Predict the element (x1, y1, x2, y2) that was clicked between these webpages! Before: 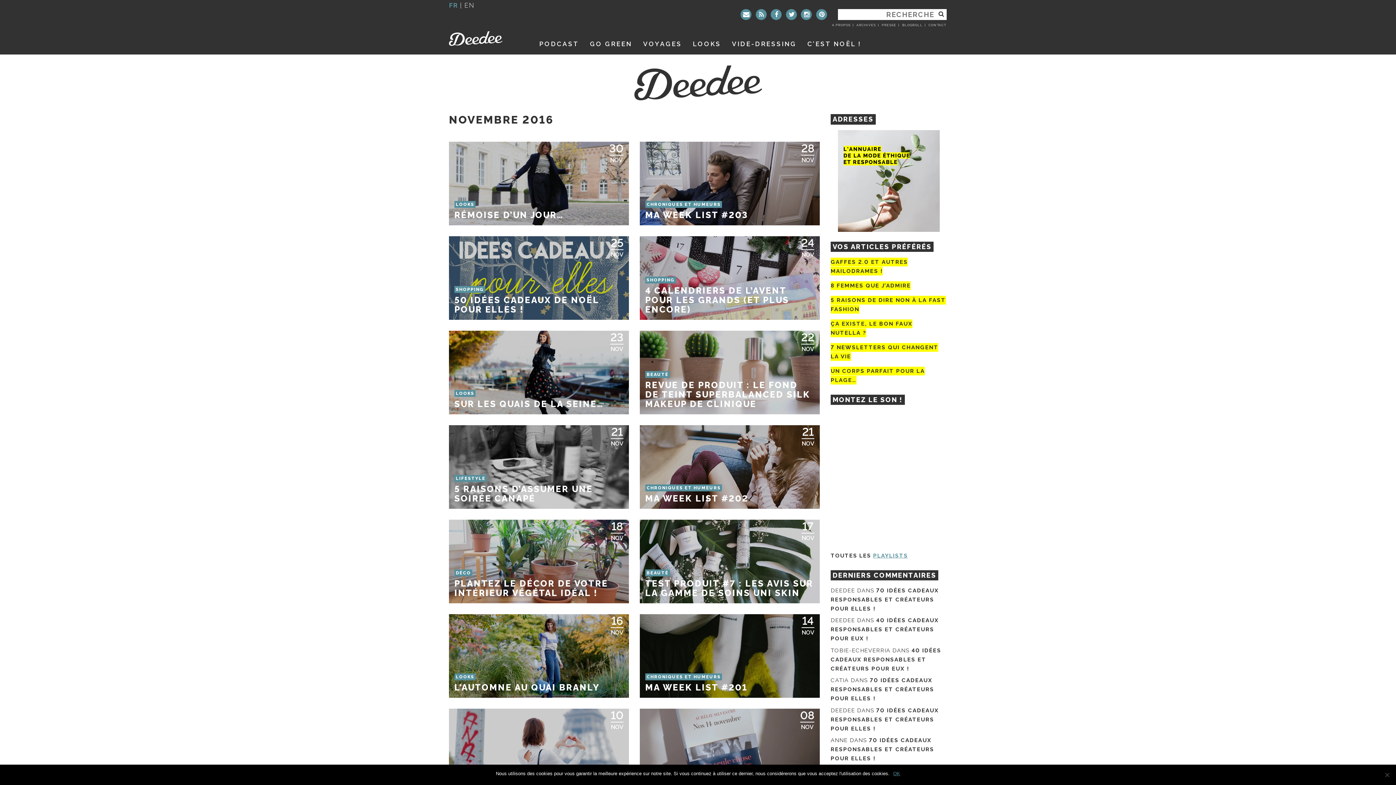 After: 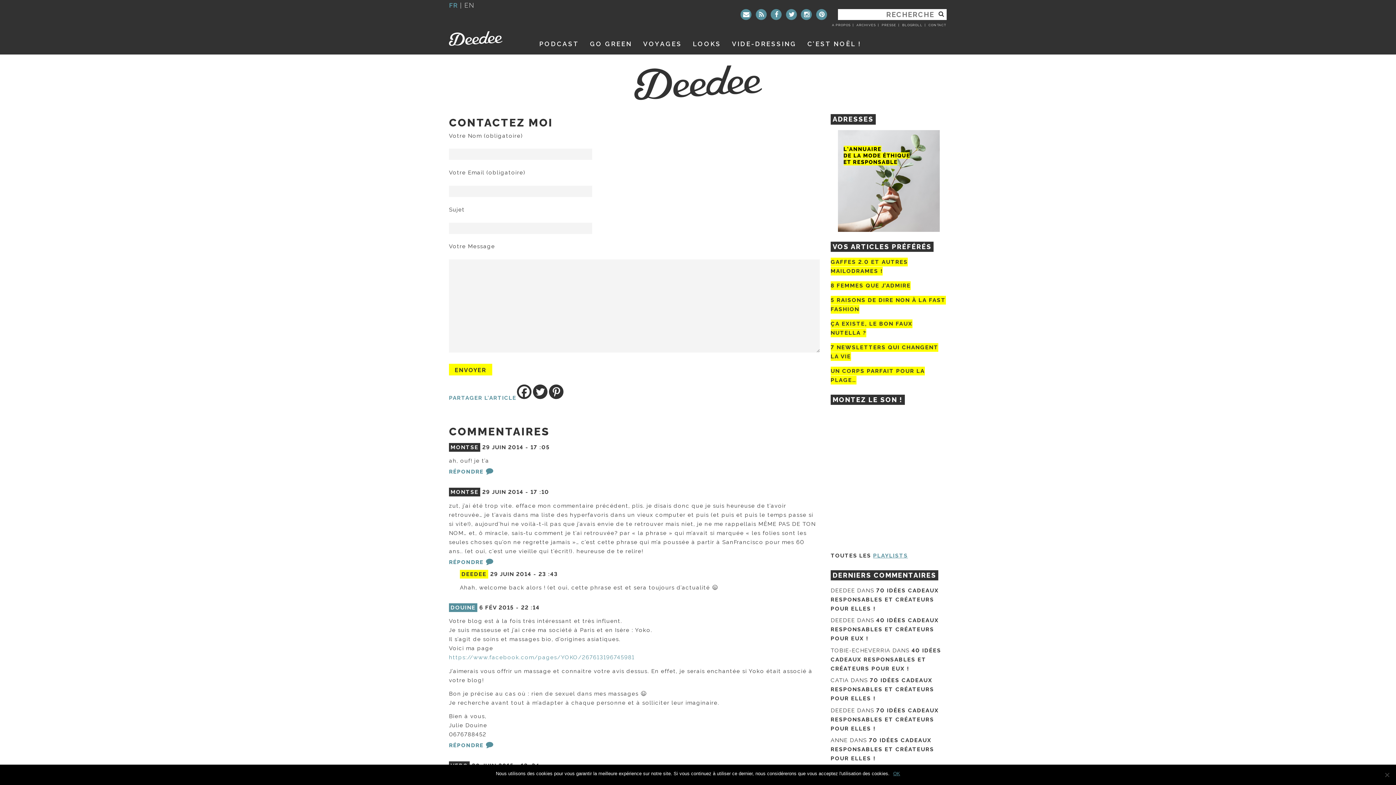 Action: bbox: (740, 9, 751, 20)